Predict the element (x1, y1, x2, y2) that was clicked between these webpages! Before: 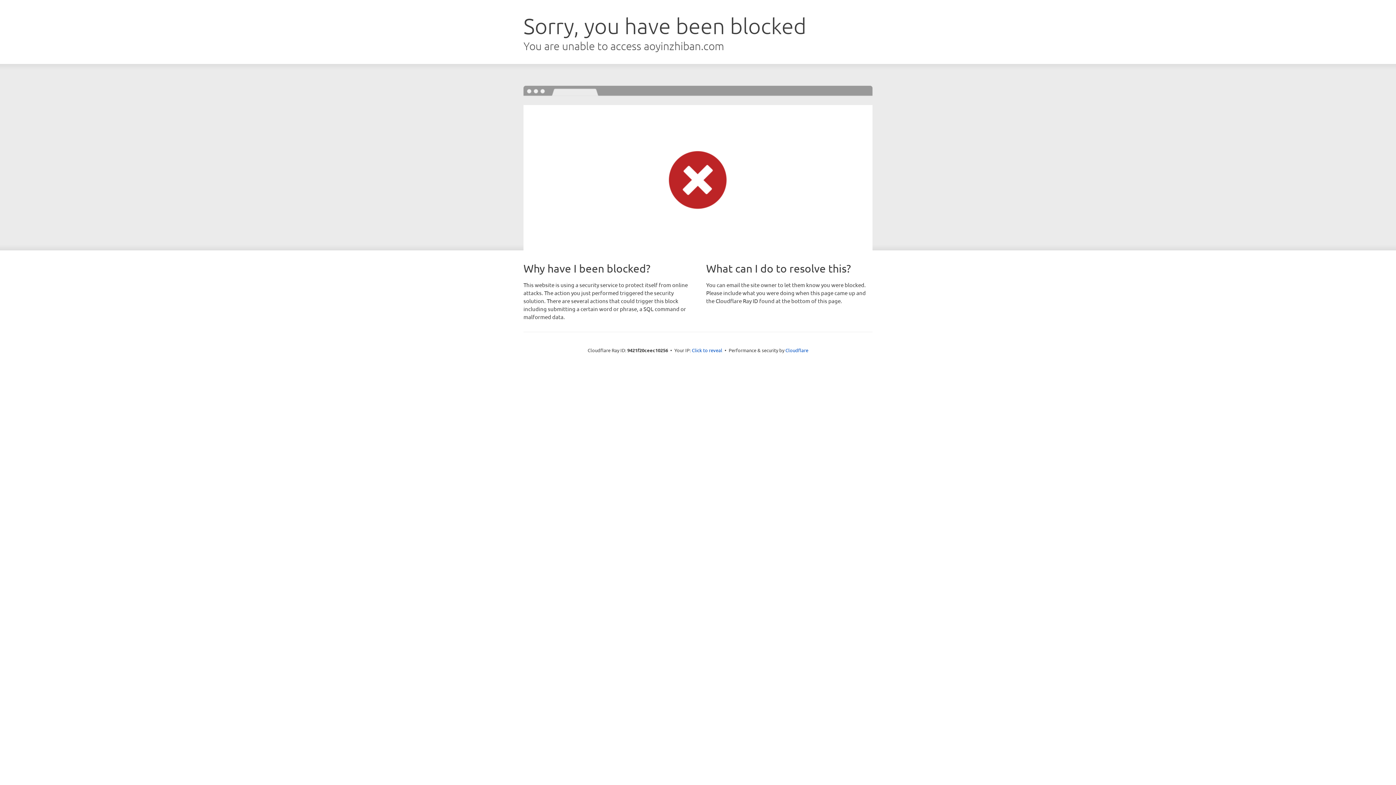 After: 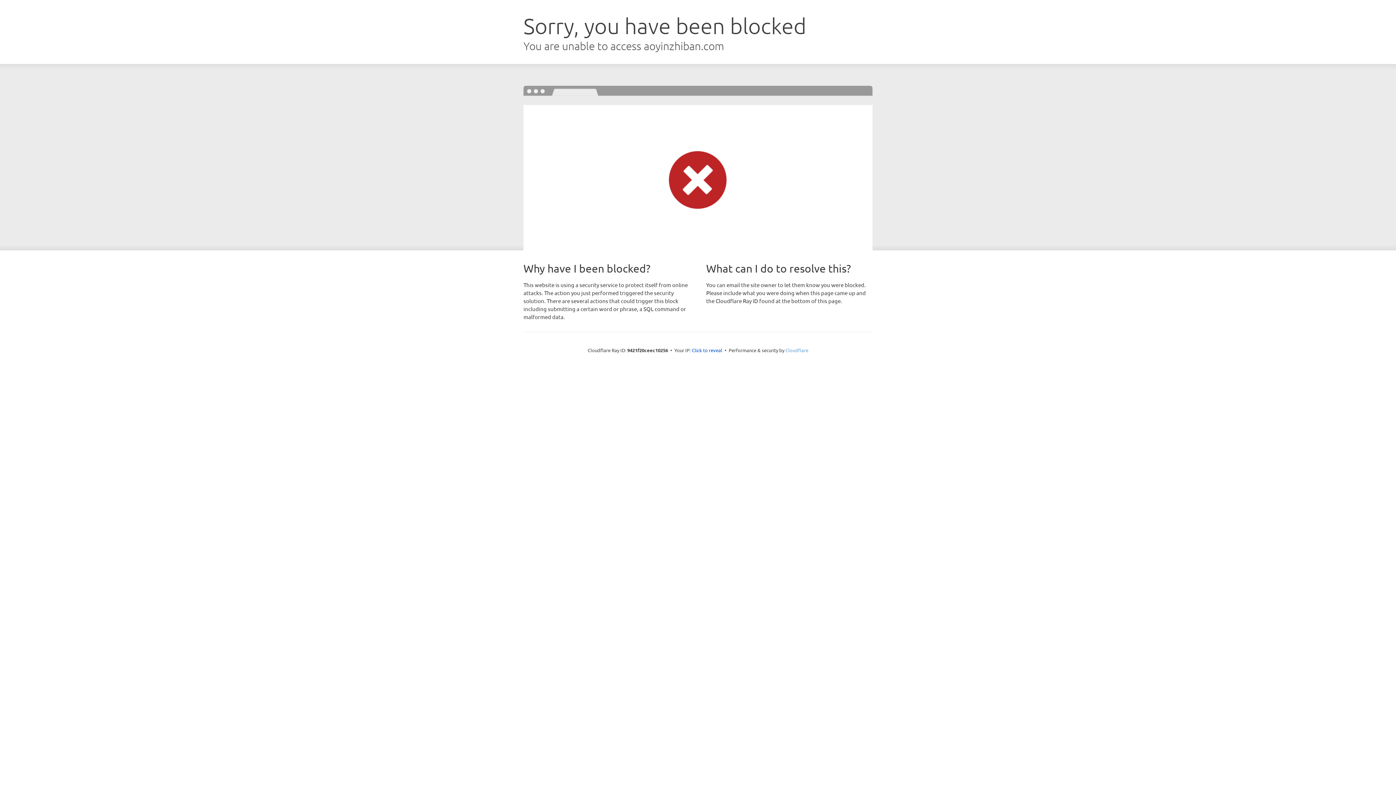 Action: label: Cloudflare bbox: (785, 347, 808, 353)